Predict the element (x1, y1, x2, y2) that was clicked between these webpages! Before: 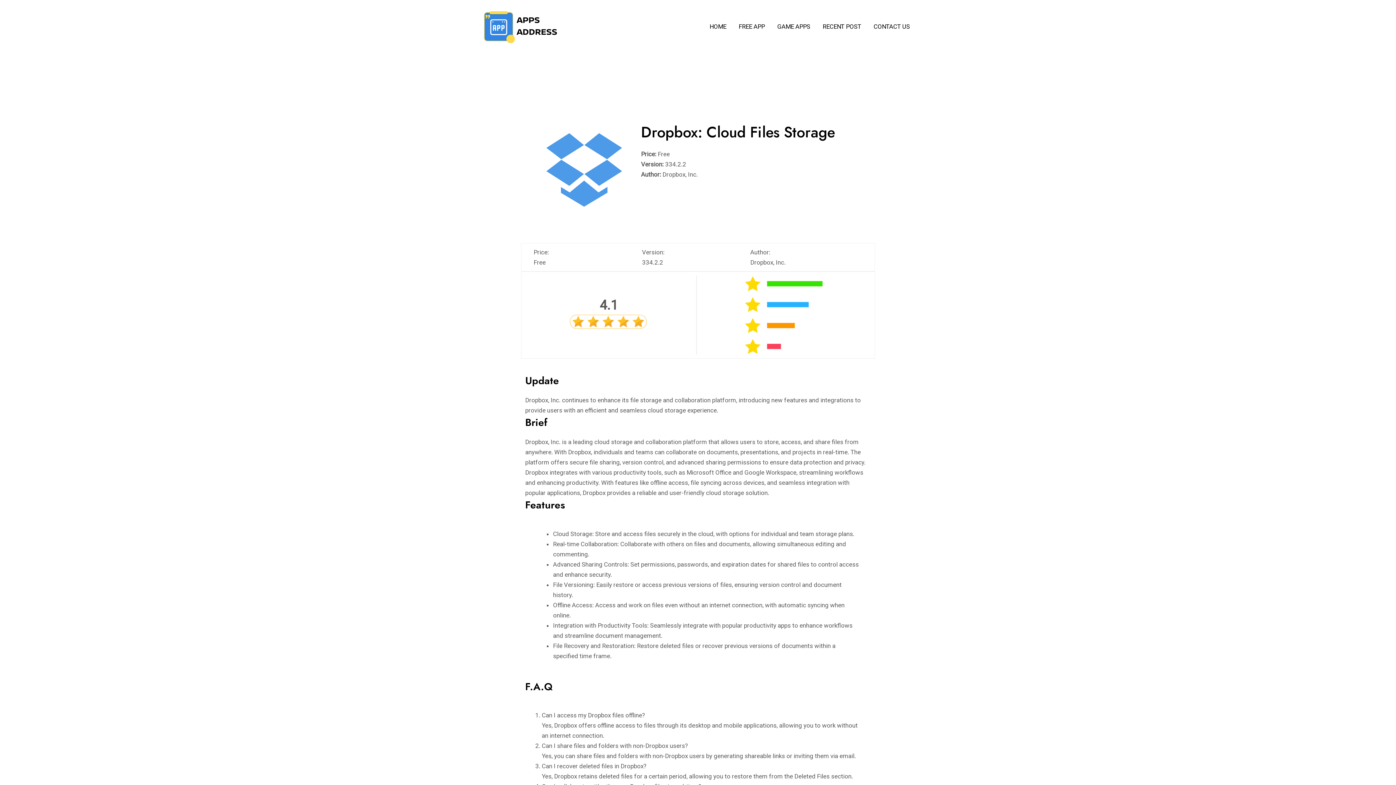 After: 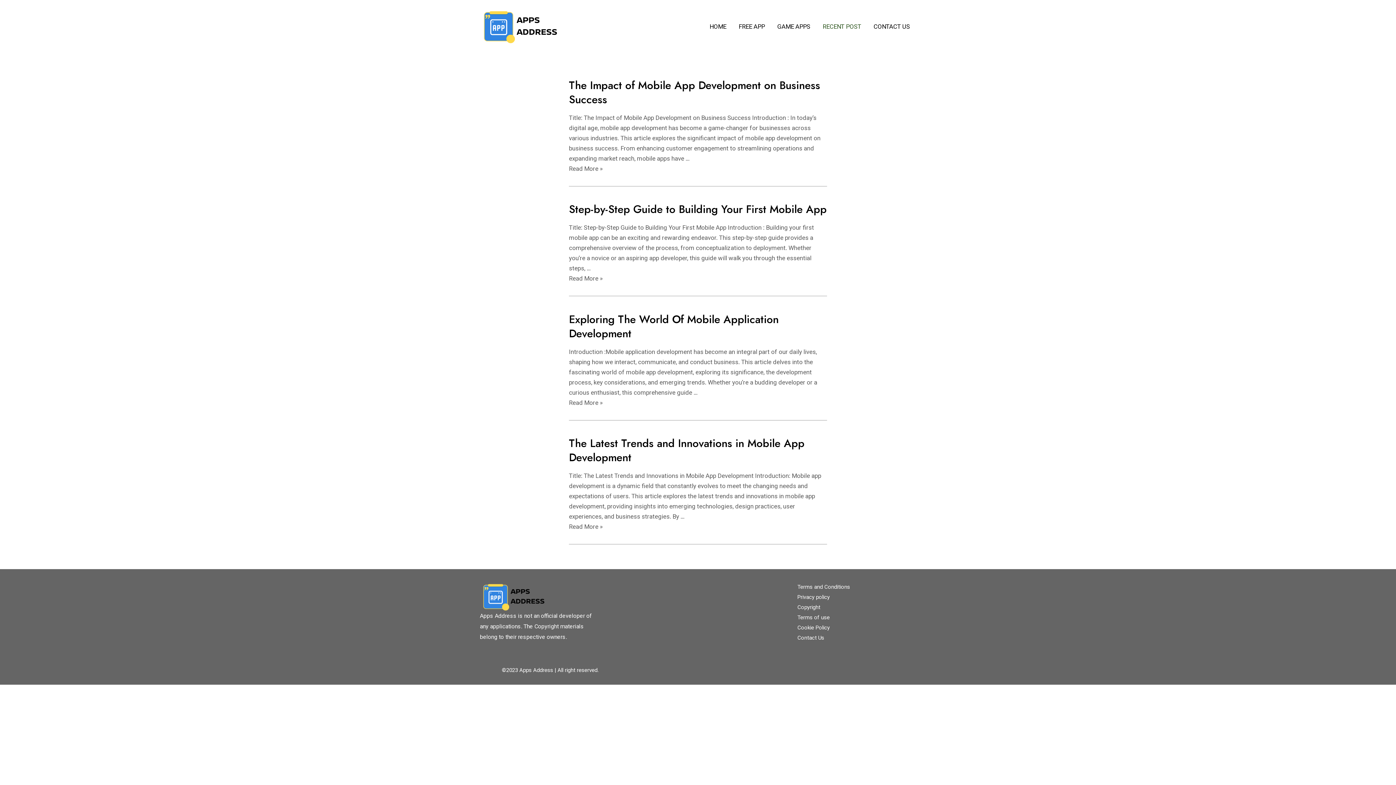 Action: bbox: (816, 11, 867, 41) label: RECENT POST